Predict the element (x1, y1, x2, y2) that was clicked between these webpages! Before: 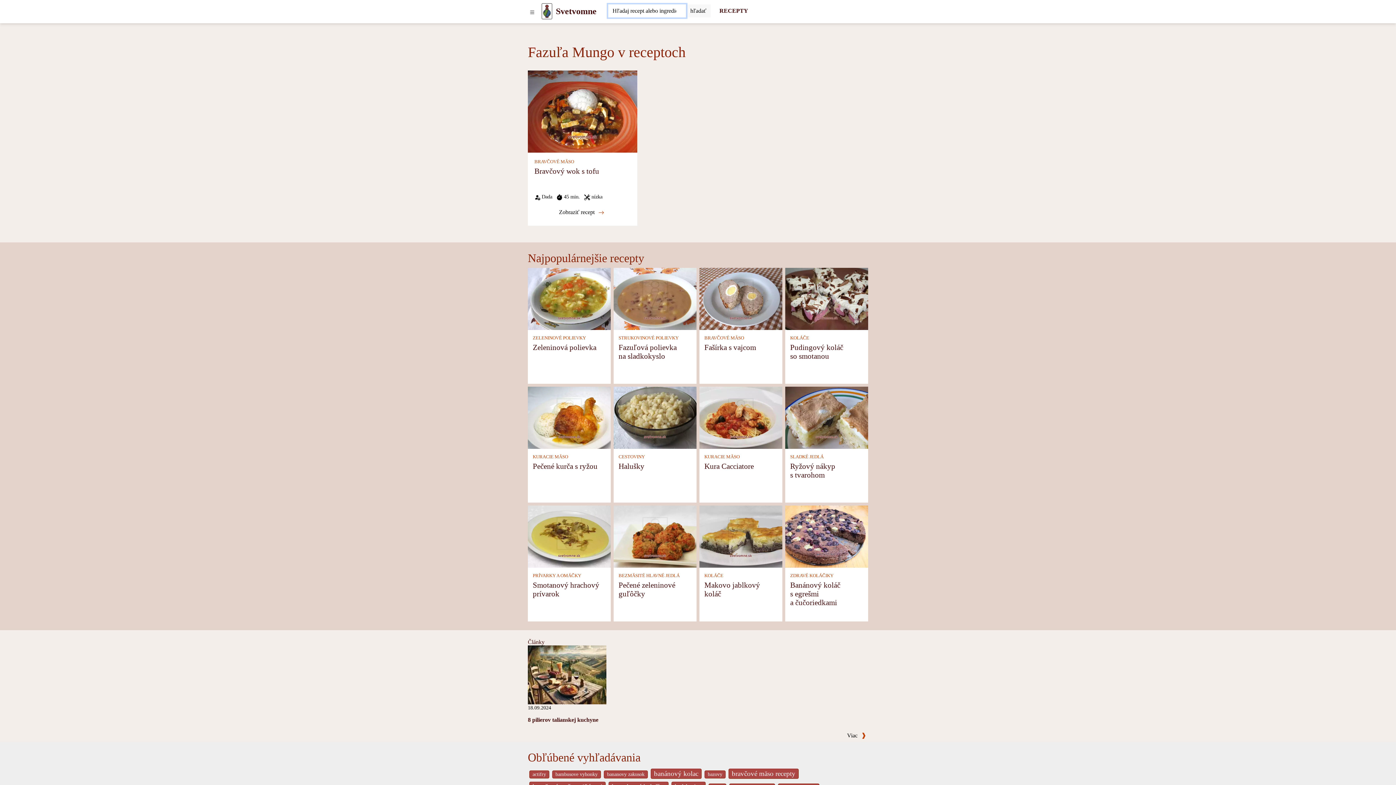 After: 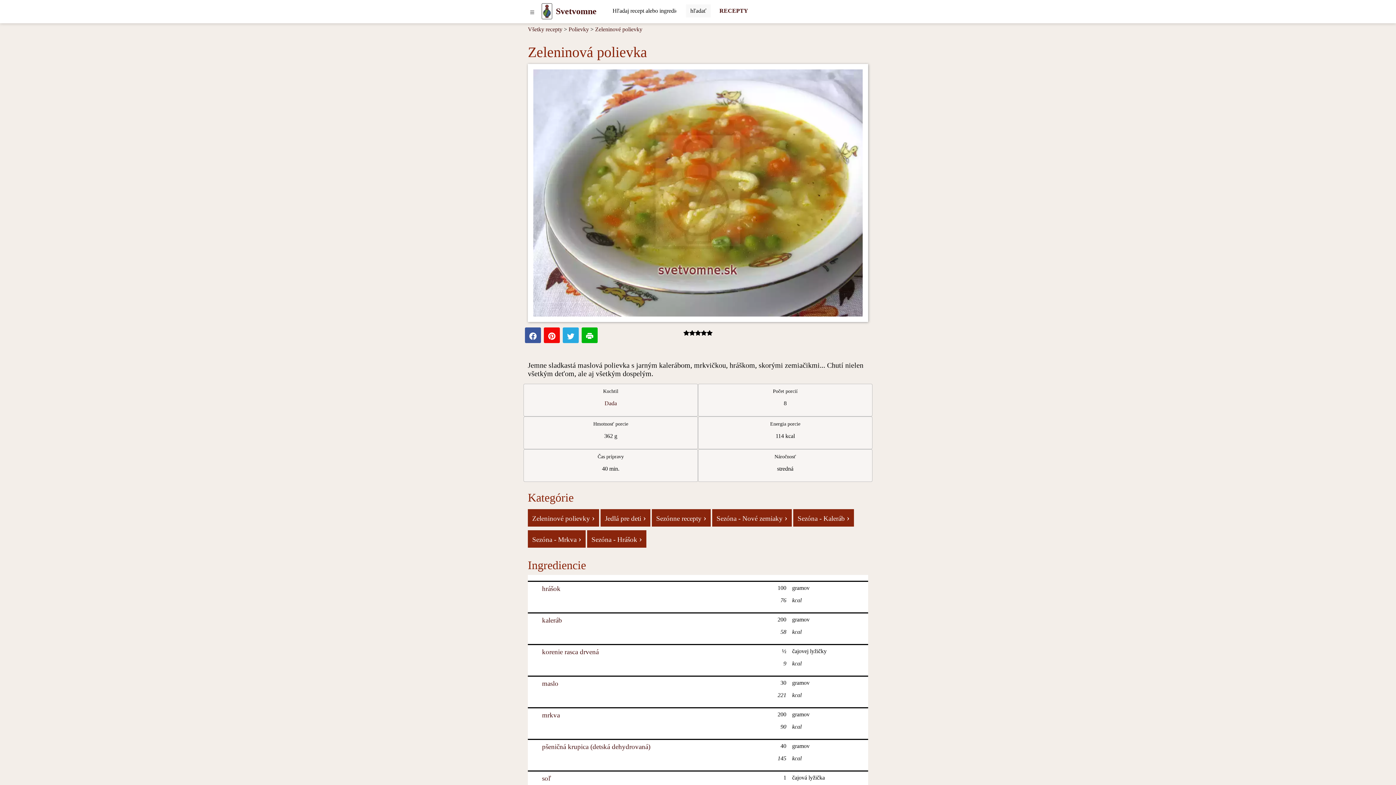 Action: bbox: (528, 295, 610, 301) label: Zeleninová polievka